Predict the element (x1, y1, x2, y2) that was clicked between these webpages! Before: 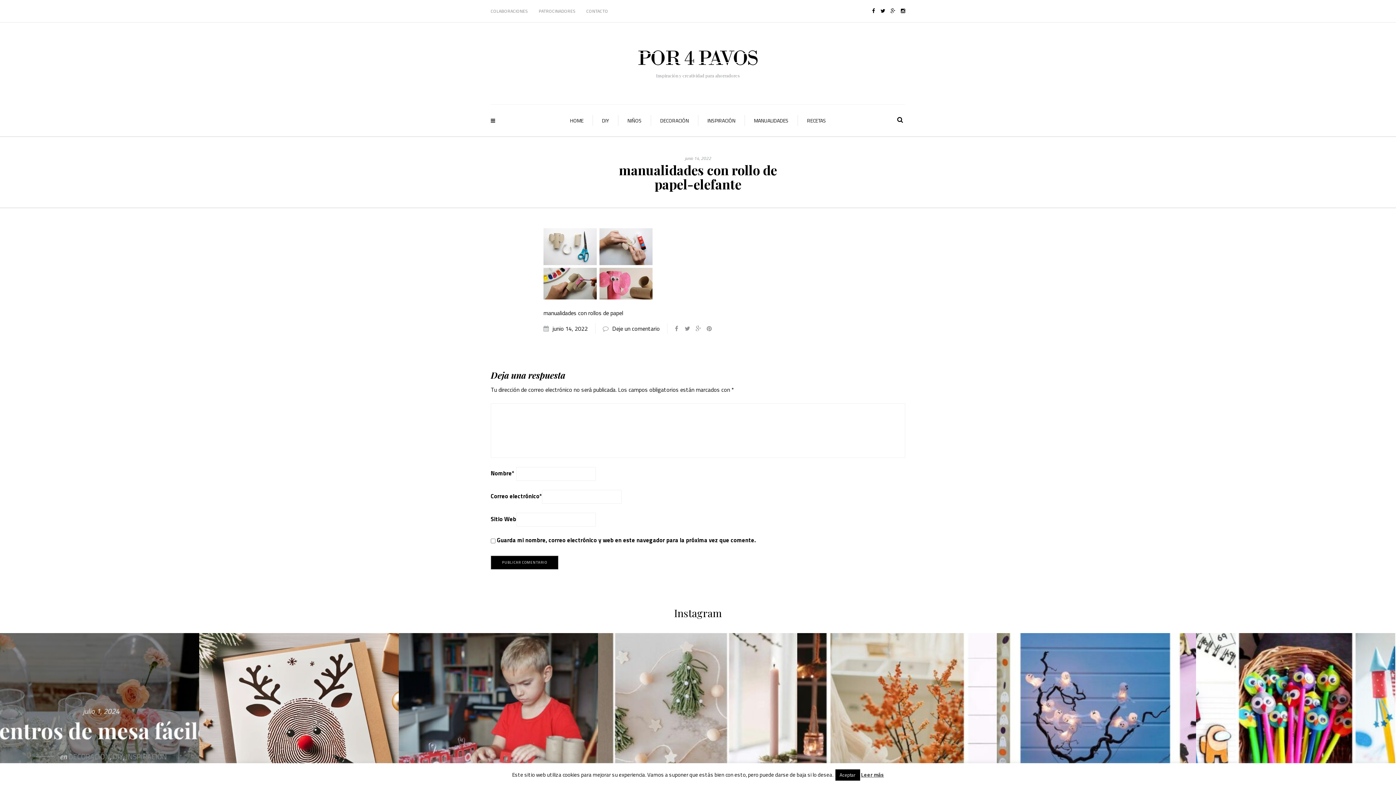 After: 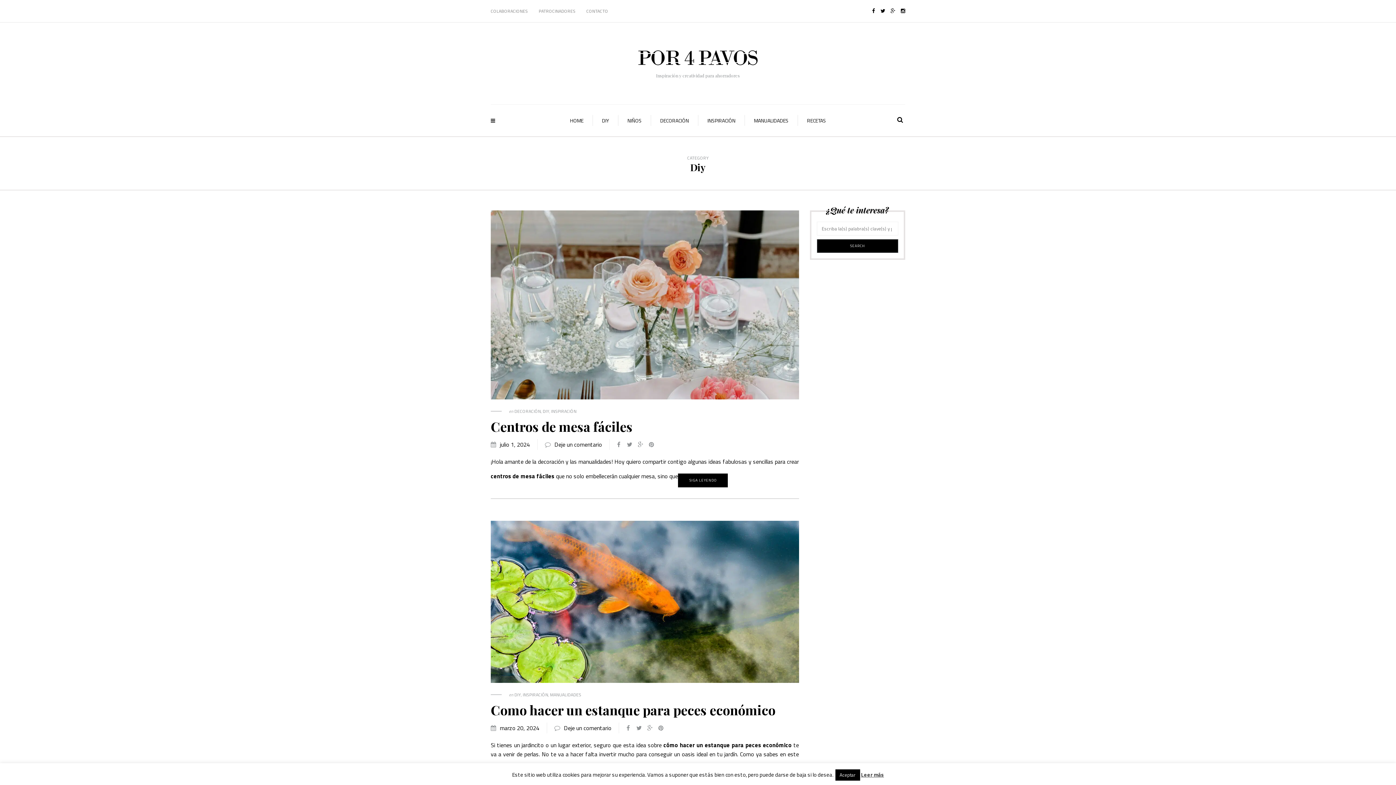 Action: label: DIY bbox: (593, 114, 618, 126)